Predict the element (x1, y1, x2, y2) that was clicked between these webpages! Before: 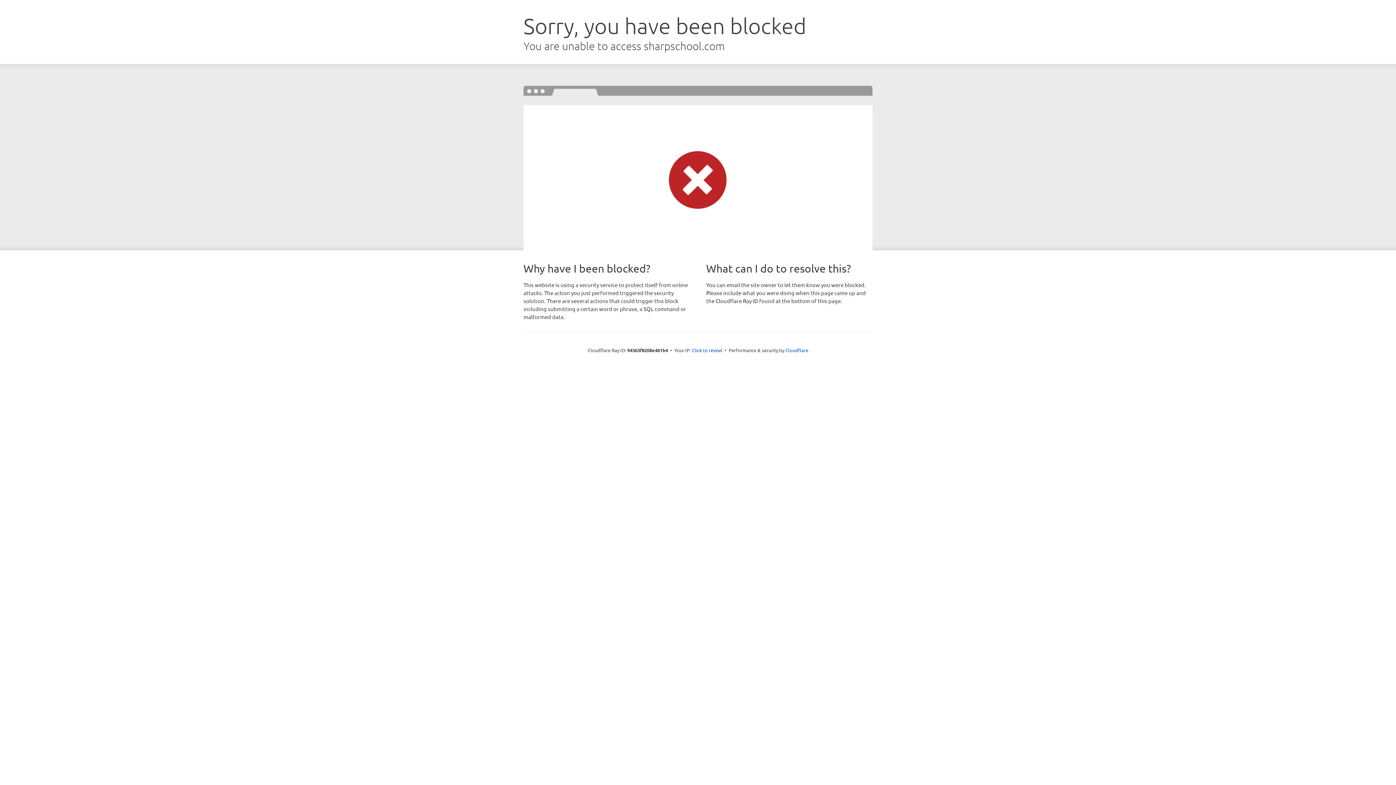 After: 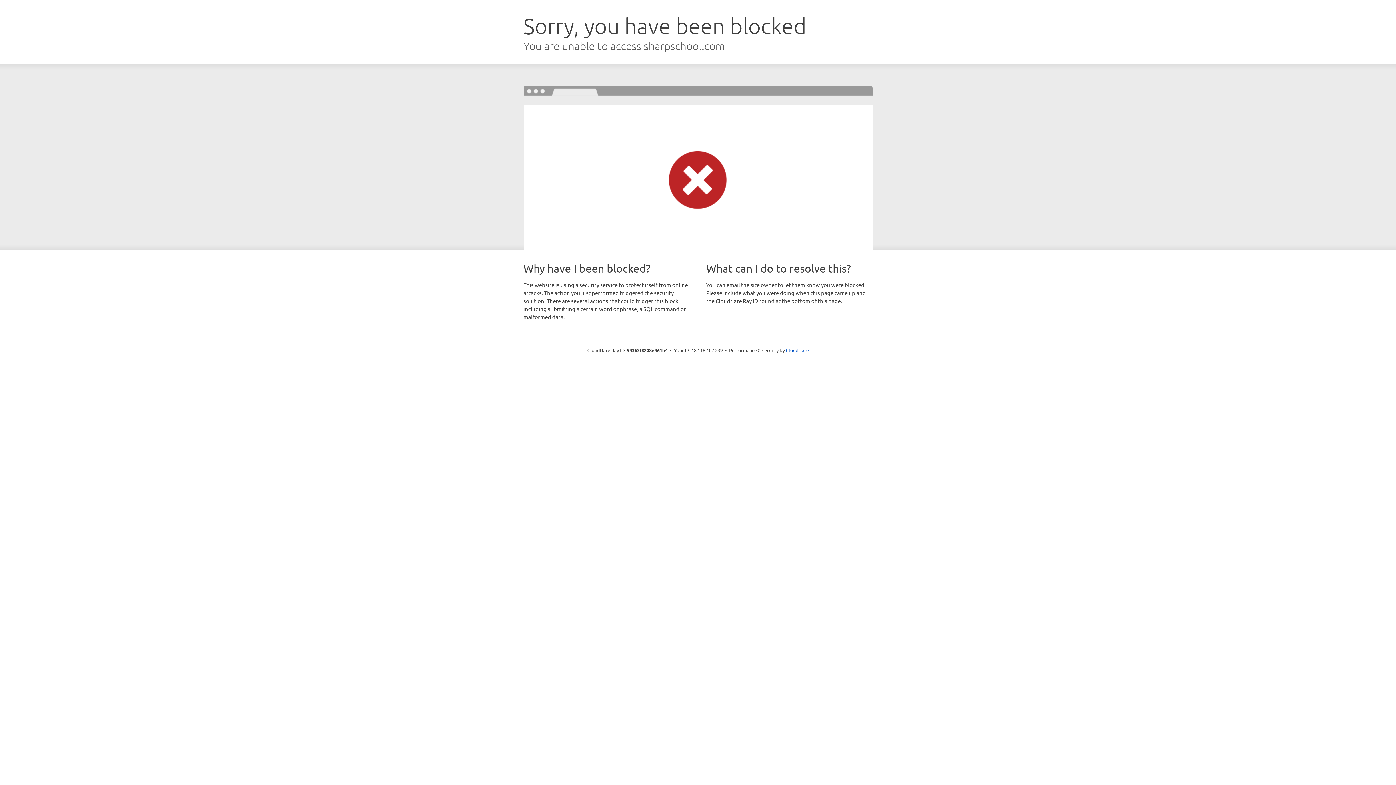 Action: bbox: (692, 346, 722, 353) label: Click to reveal